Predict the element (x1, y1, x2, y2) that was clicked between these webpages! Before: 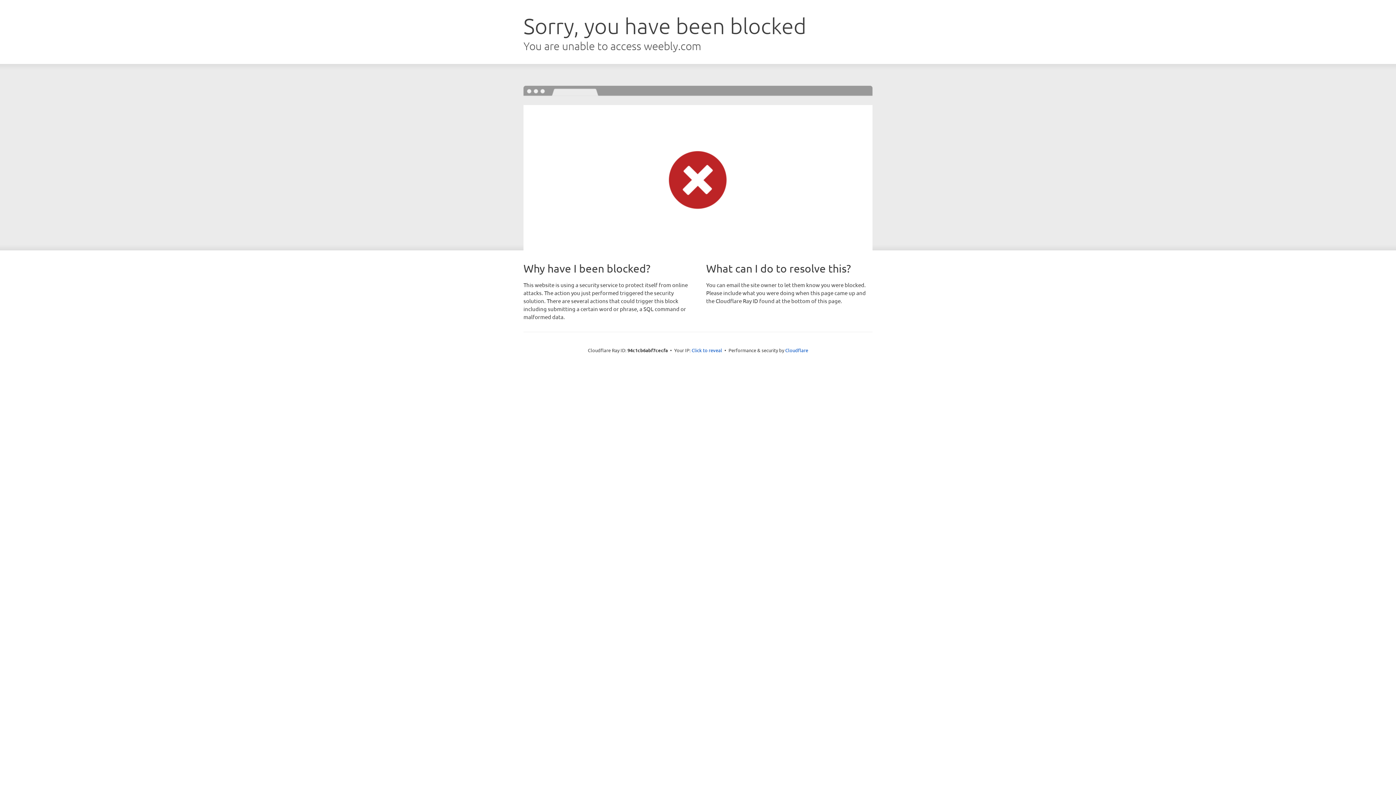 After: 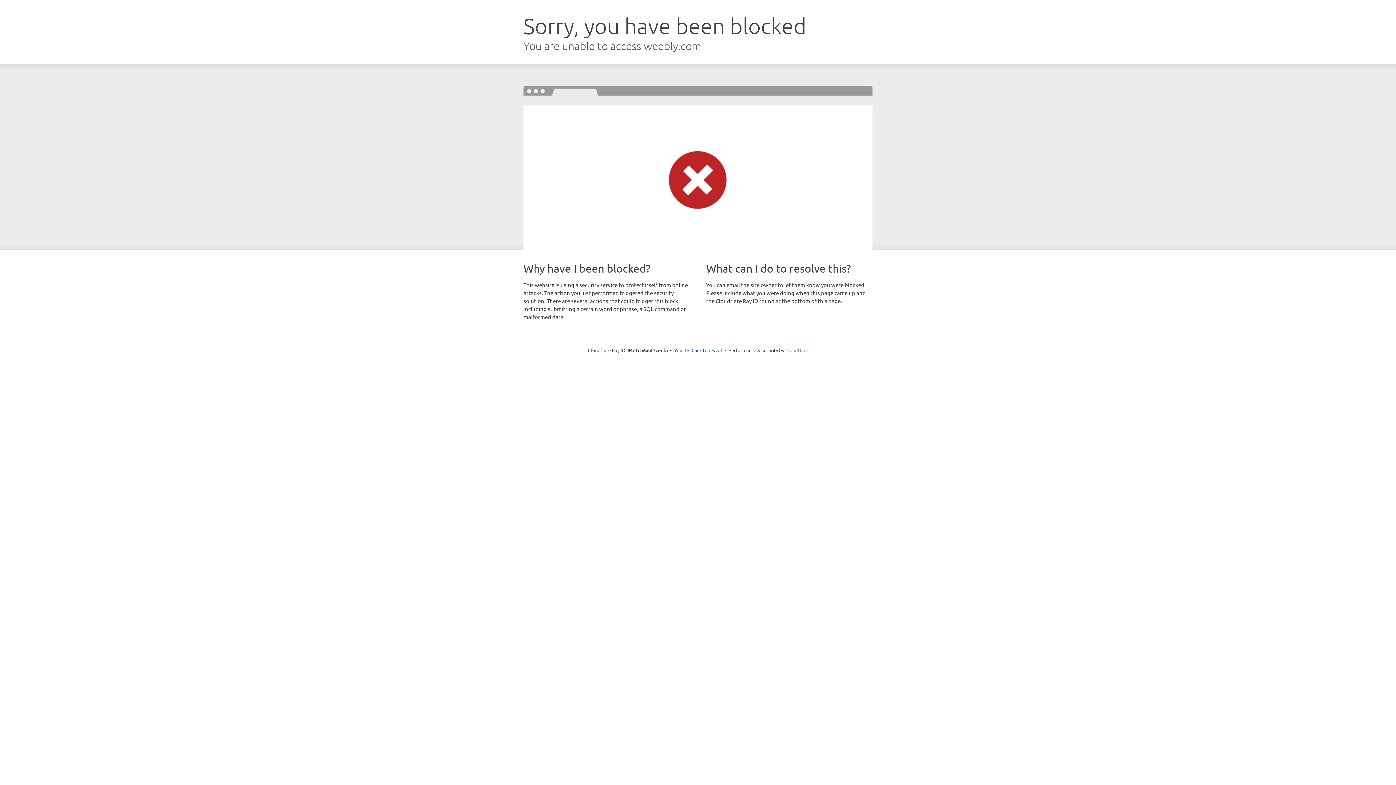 Action: label: Cloudflare bbox: (785, 347, 808, 353)